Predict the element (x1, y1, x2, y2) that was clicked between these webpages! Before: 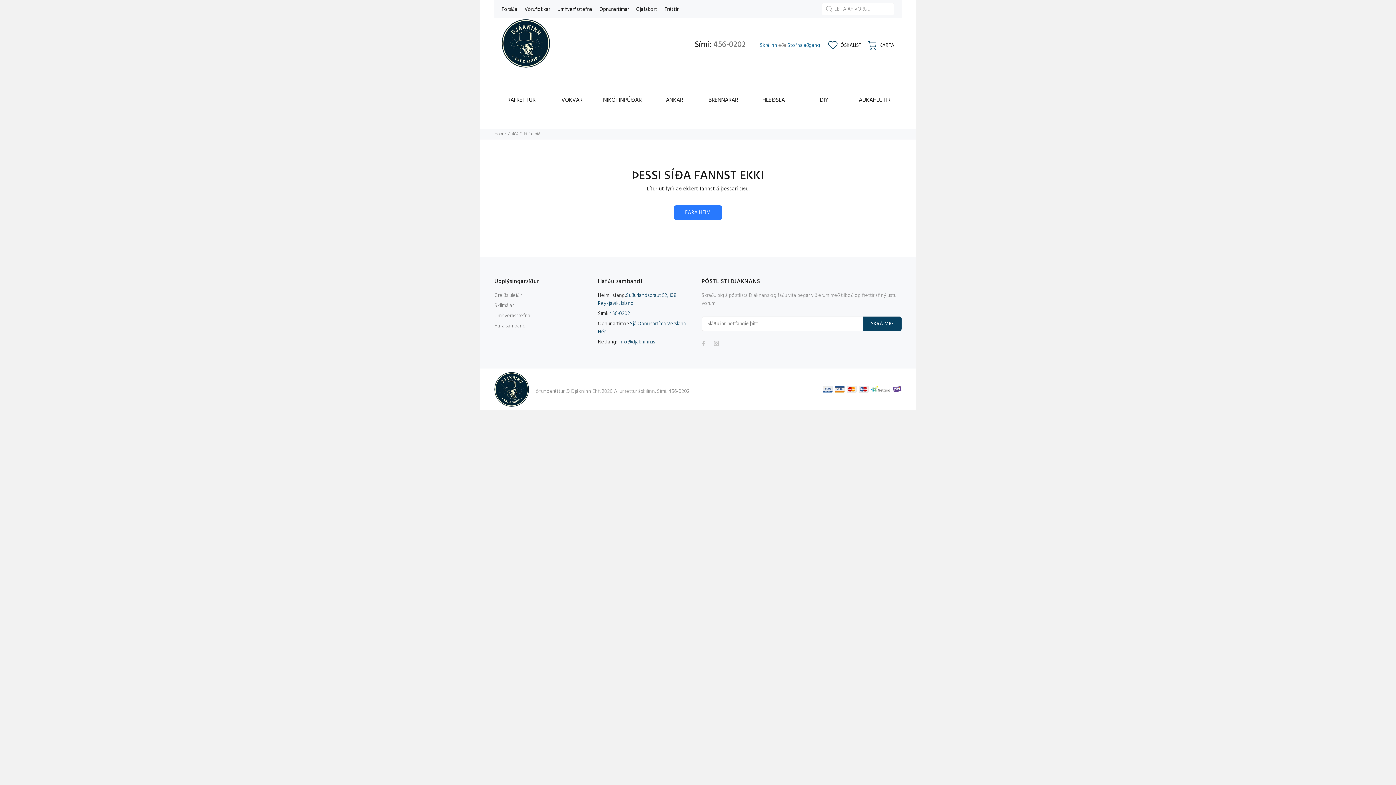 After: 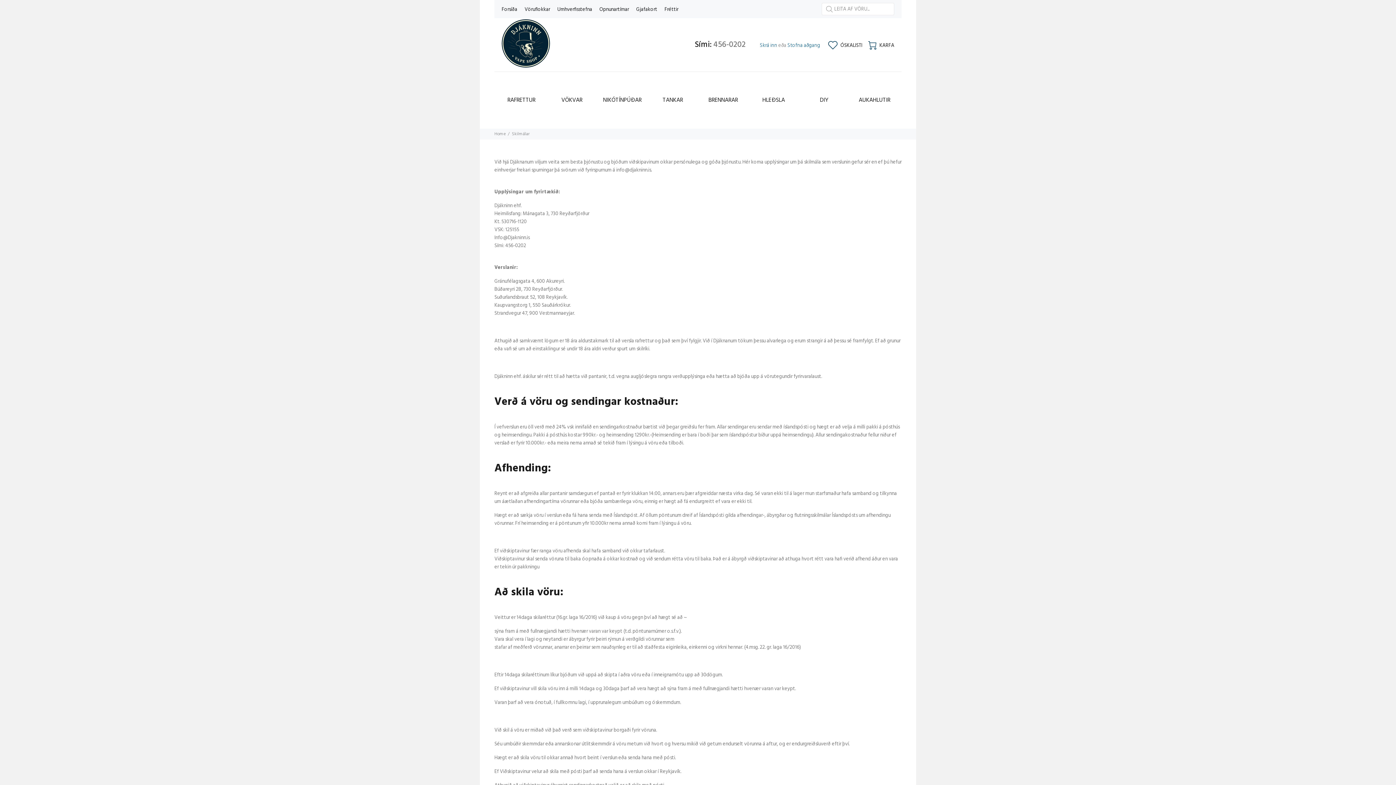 Action: label: Skilmálar bbox: (494, 301, 513, 311)